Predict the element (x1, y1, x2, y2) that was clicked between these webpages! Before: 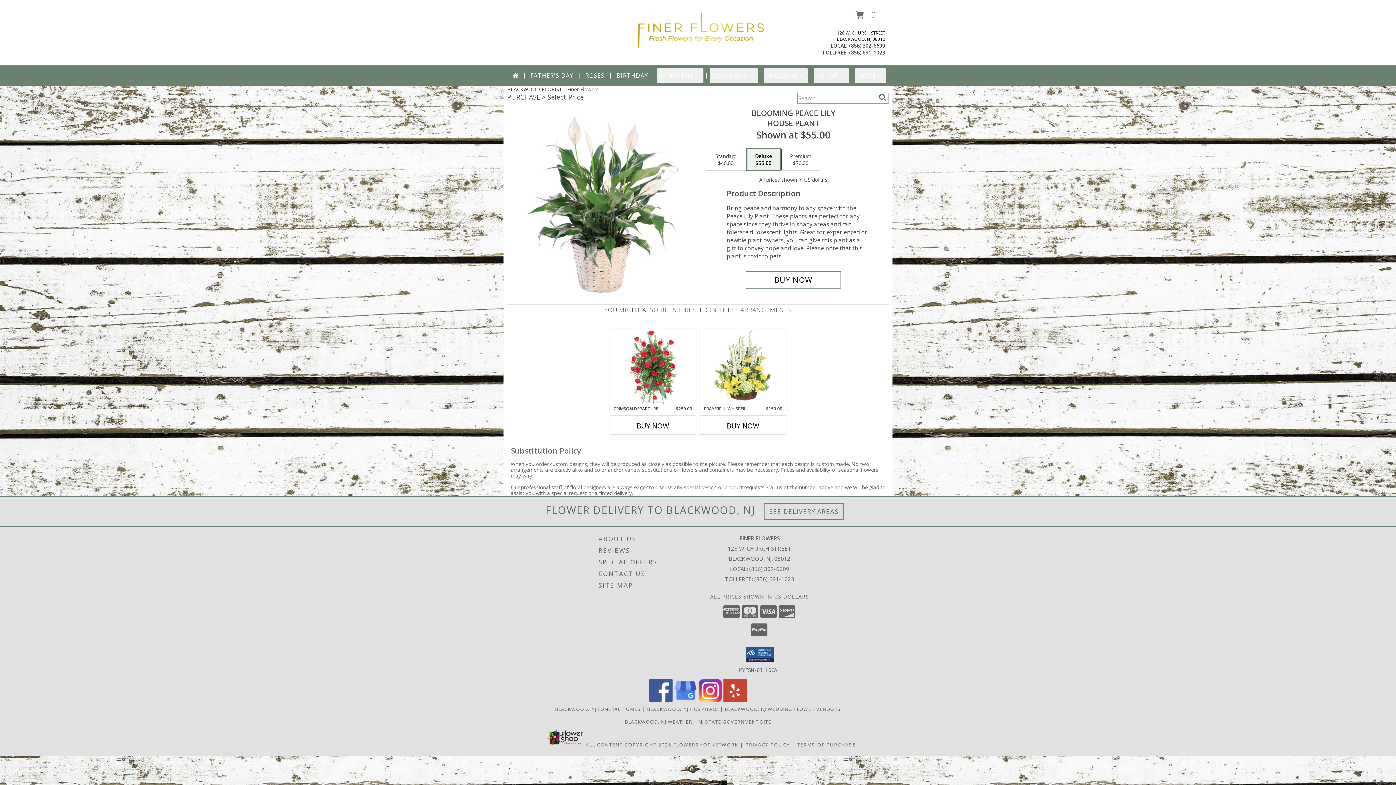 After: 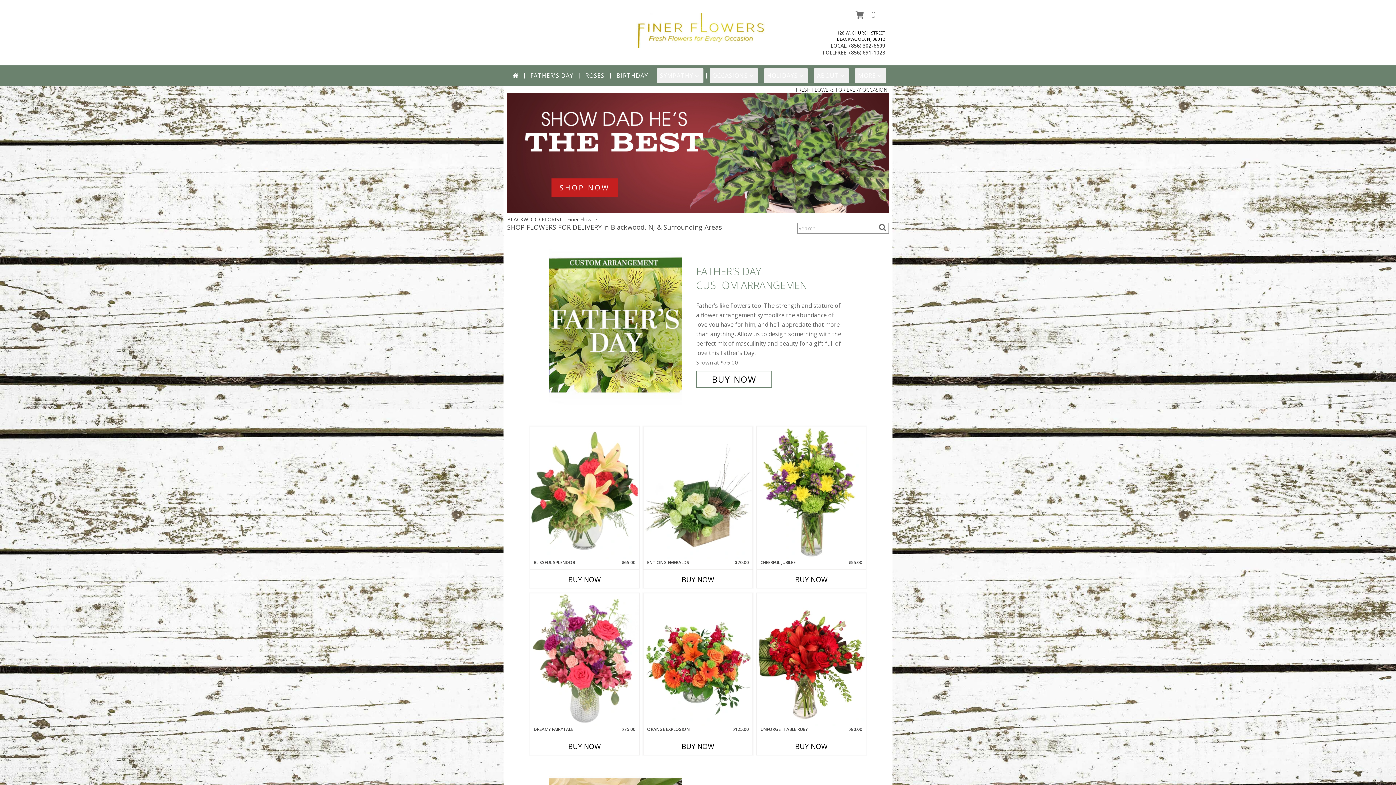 Action: label: Finer Flowers bbox: (634, 26, 767, 33)